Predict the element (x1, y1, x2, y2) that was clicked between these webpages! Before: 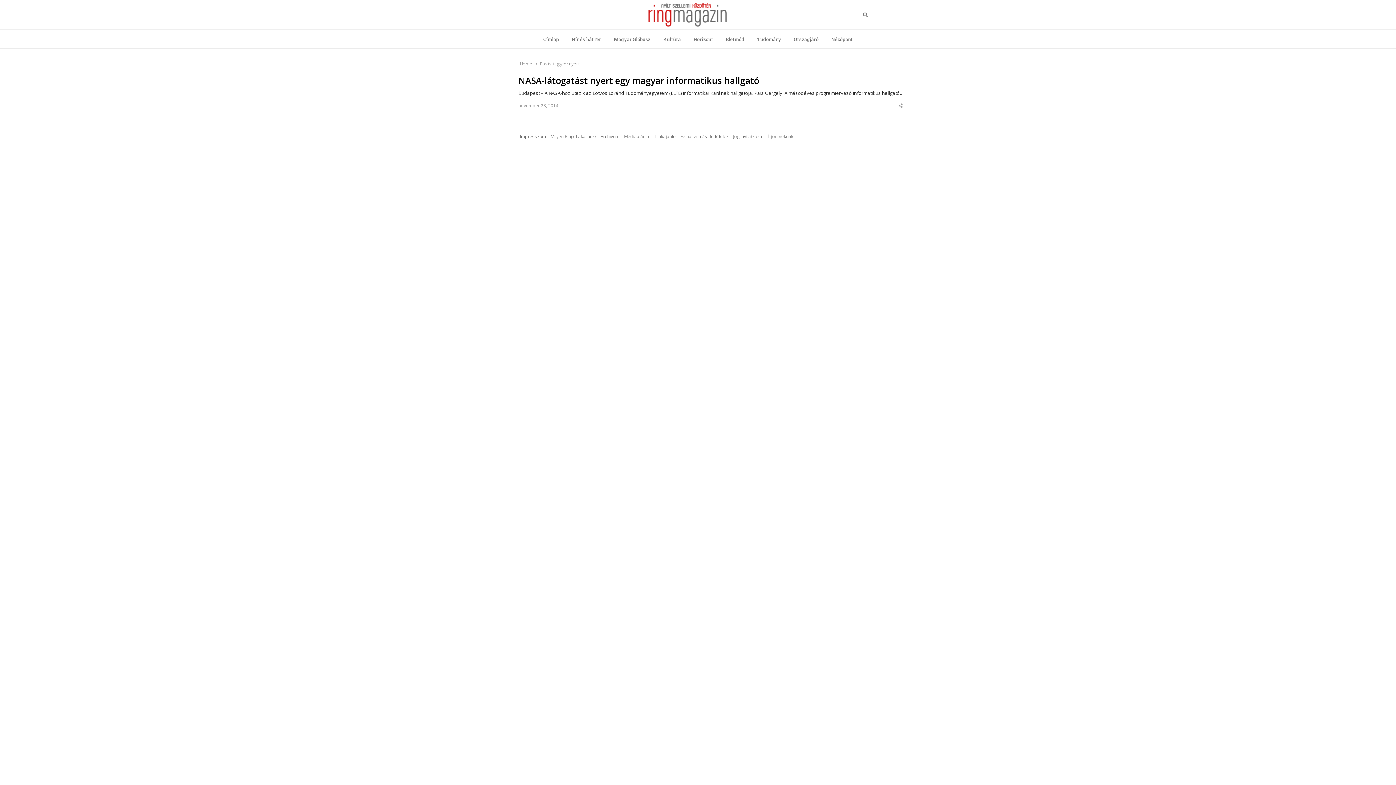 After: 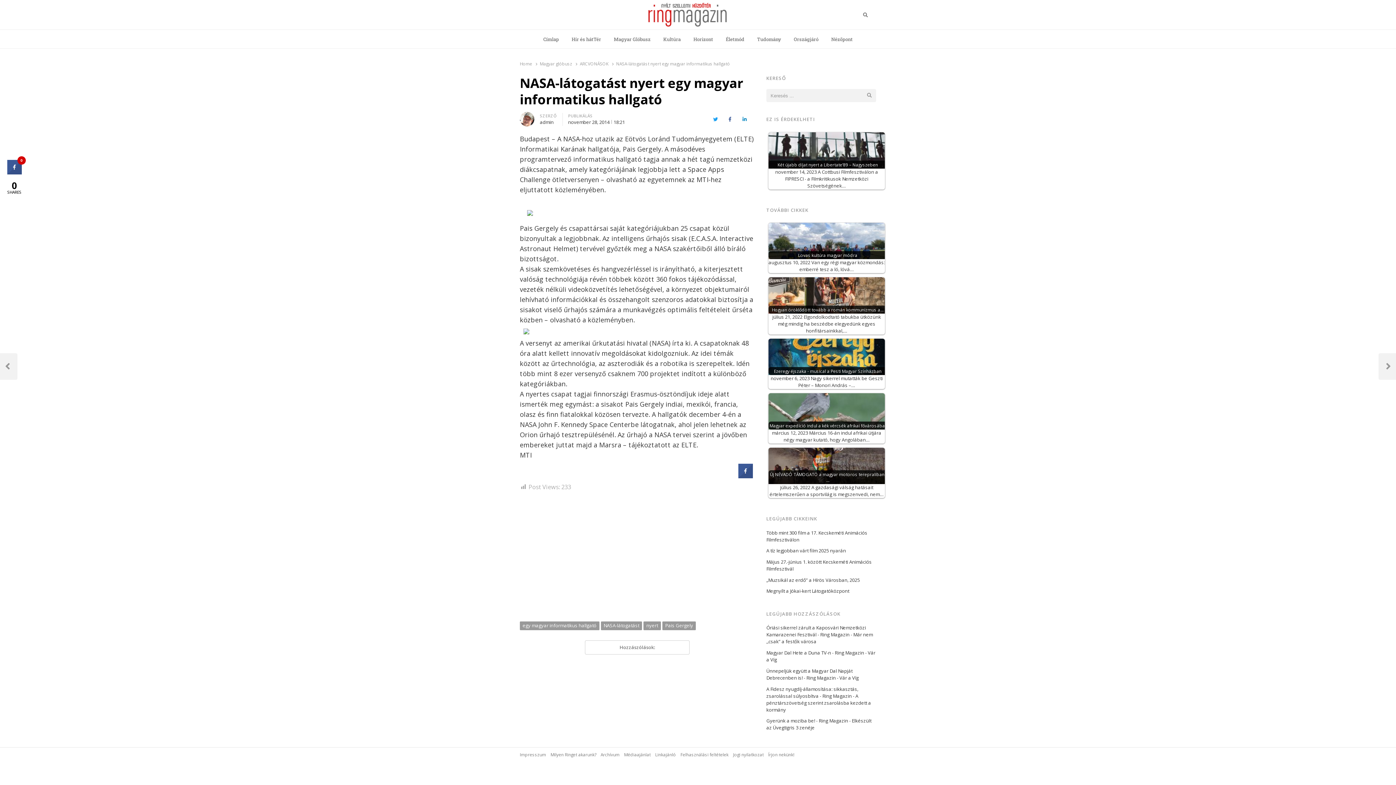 Action: bbox: (518, 74, 904, 86) label: NASA-látogatást nyert egy magyar informatikus hallgató